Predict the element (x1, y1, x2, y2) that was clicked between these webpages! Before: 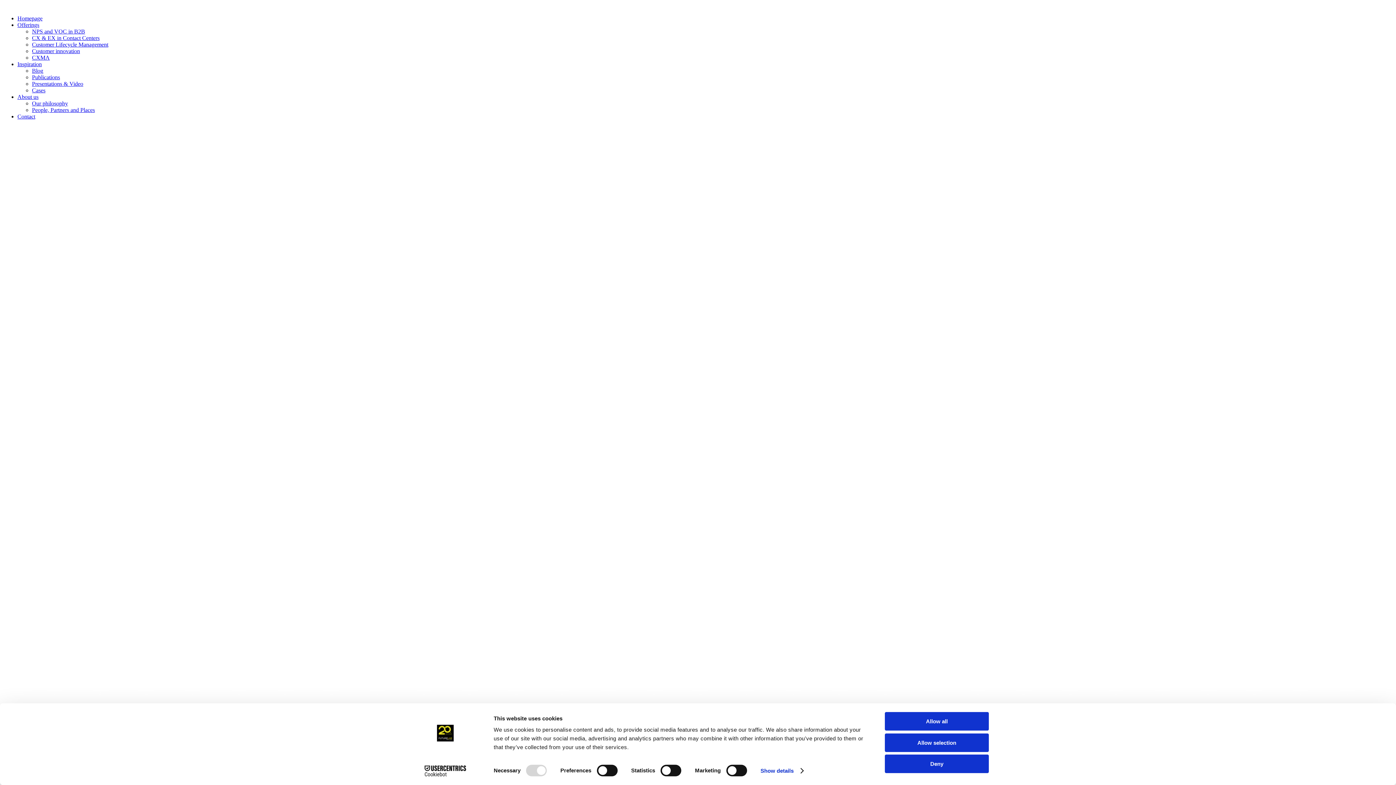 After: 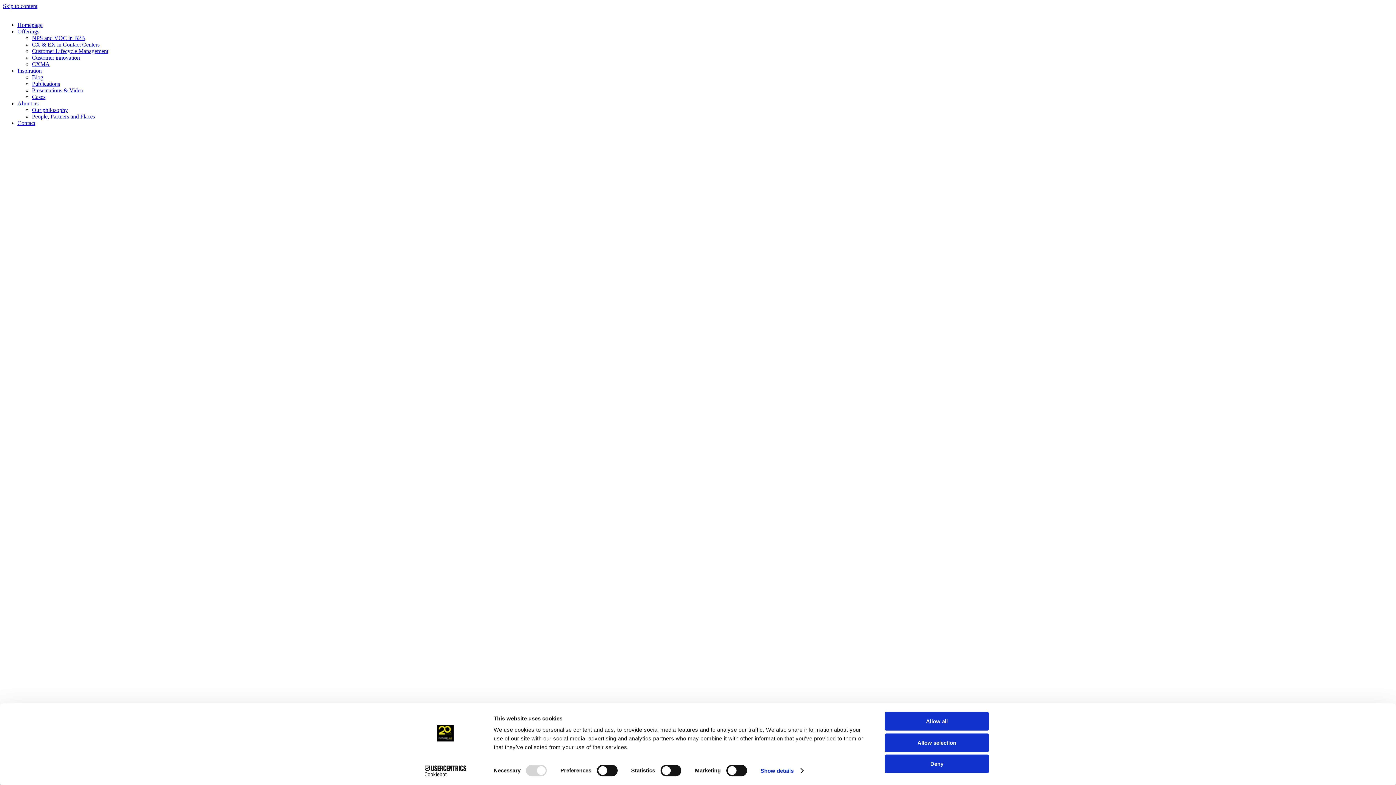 Action: label: Our philosophy bbox: (32, 100, 68, 106)